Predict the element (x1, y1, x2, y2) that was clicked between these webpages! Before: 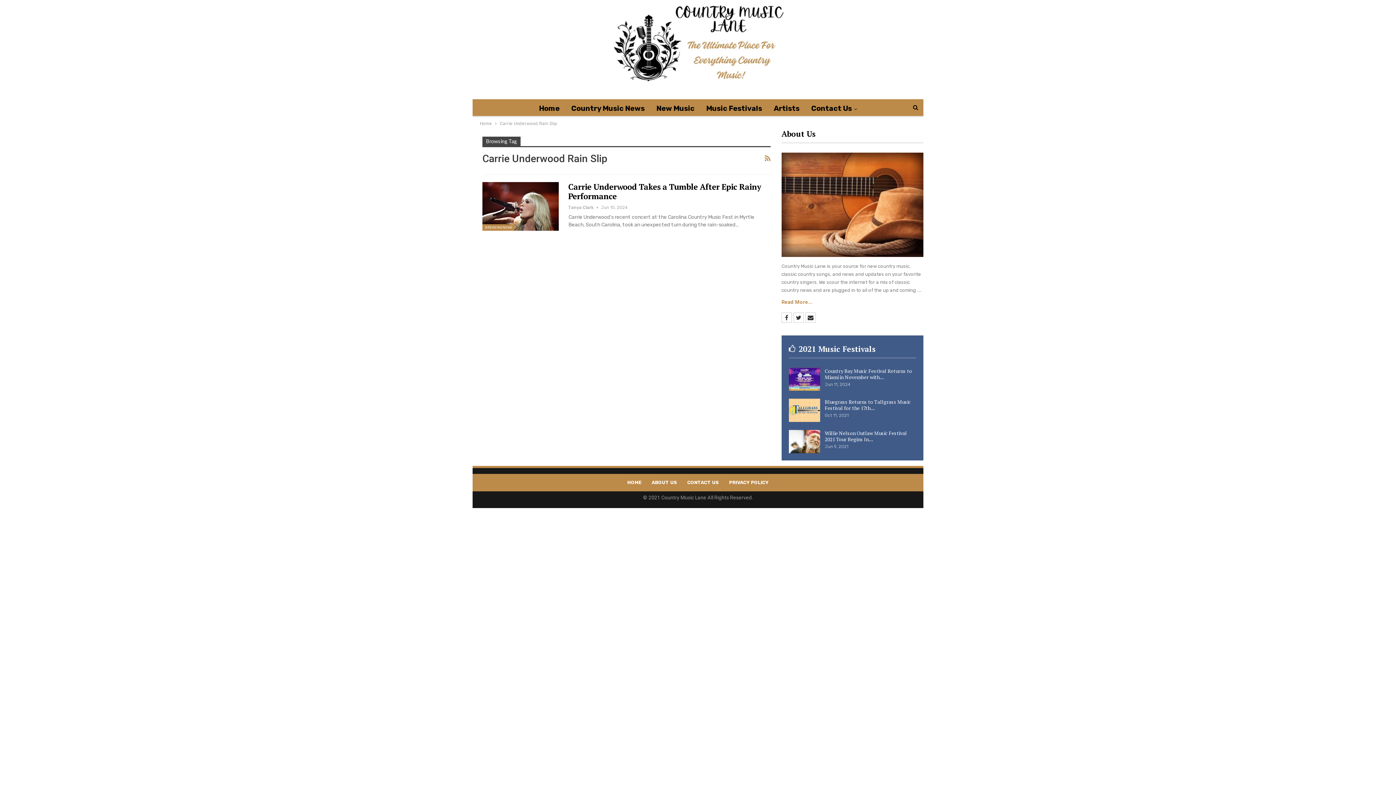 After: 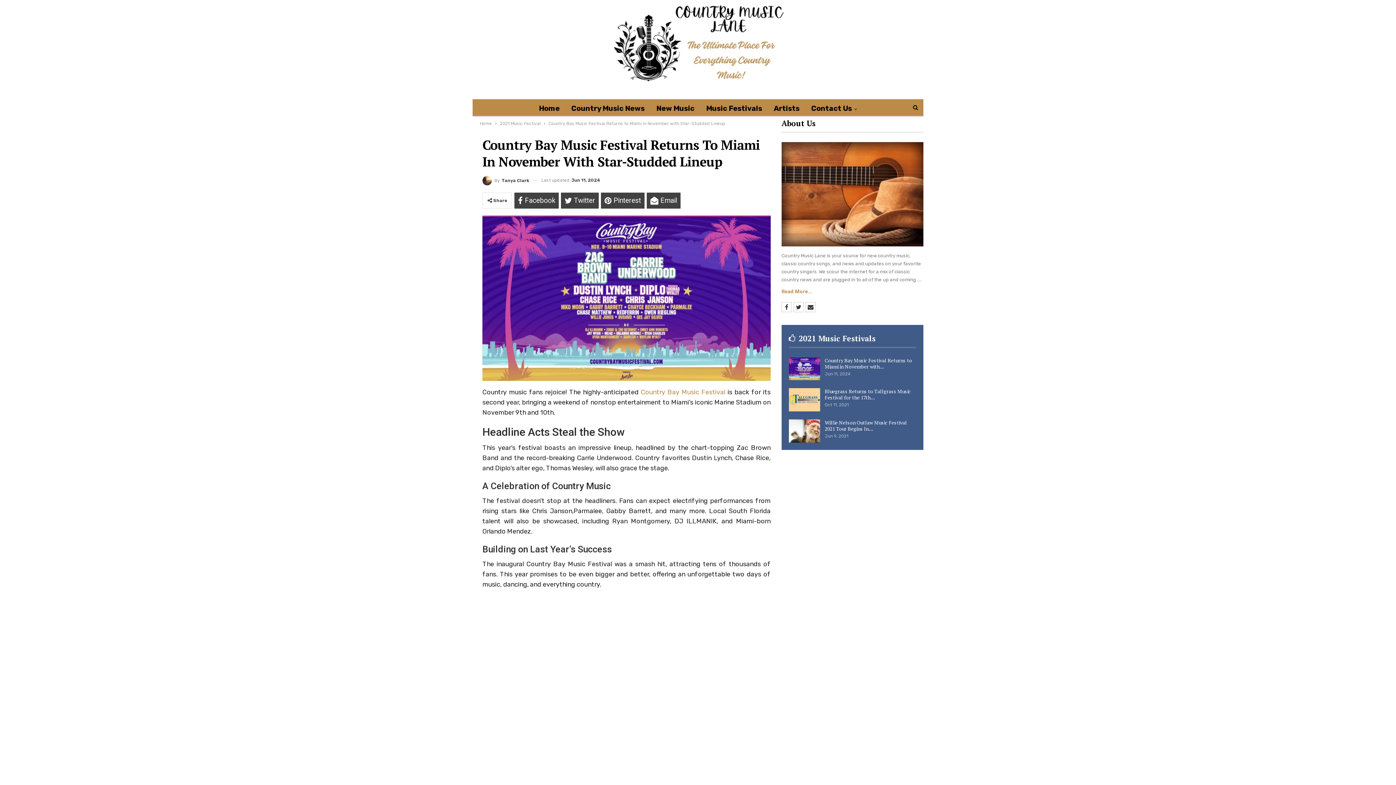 Action: bbox: (789, 367, 820, 391)